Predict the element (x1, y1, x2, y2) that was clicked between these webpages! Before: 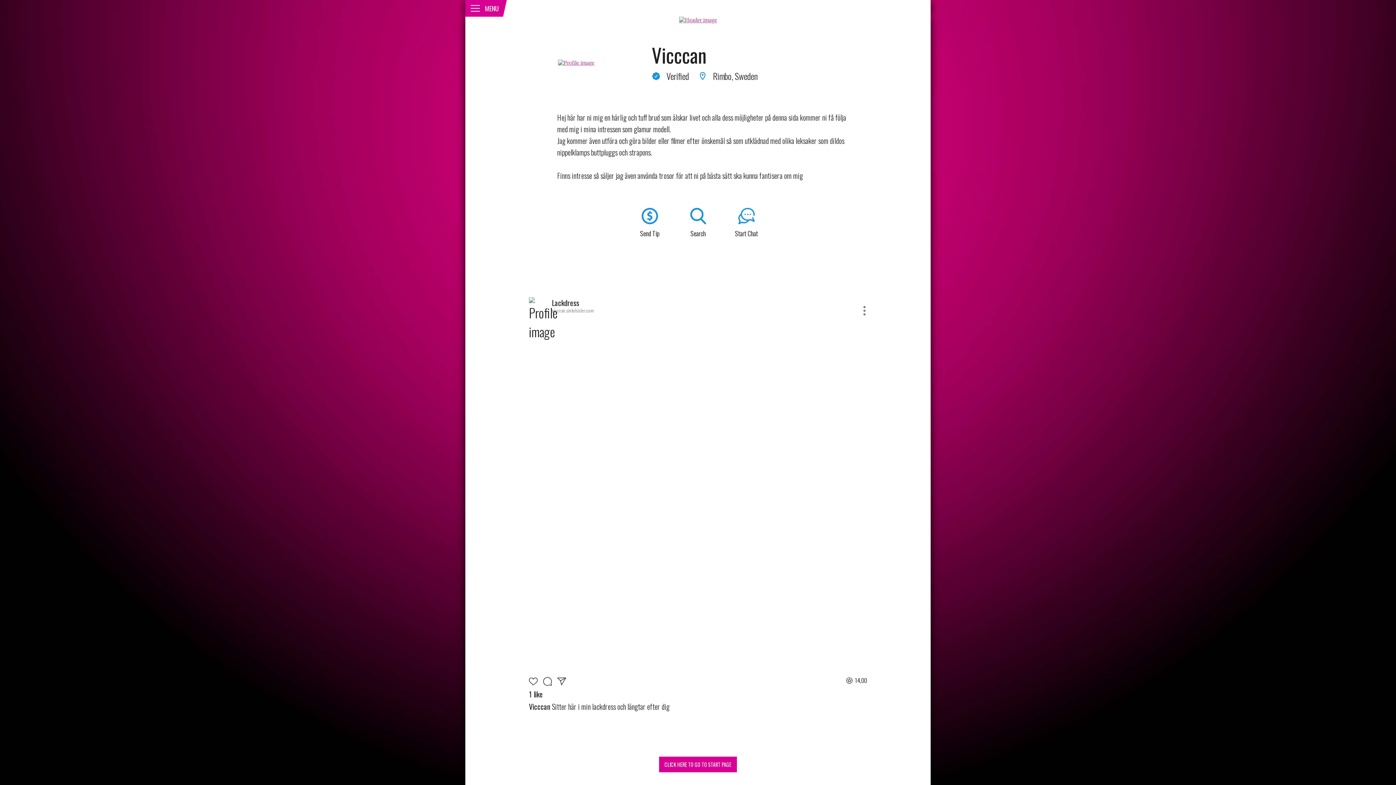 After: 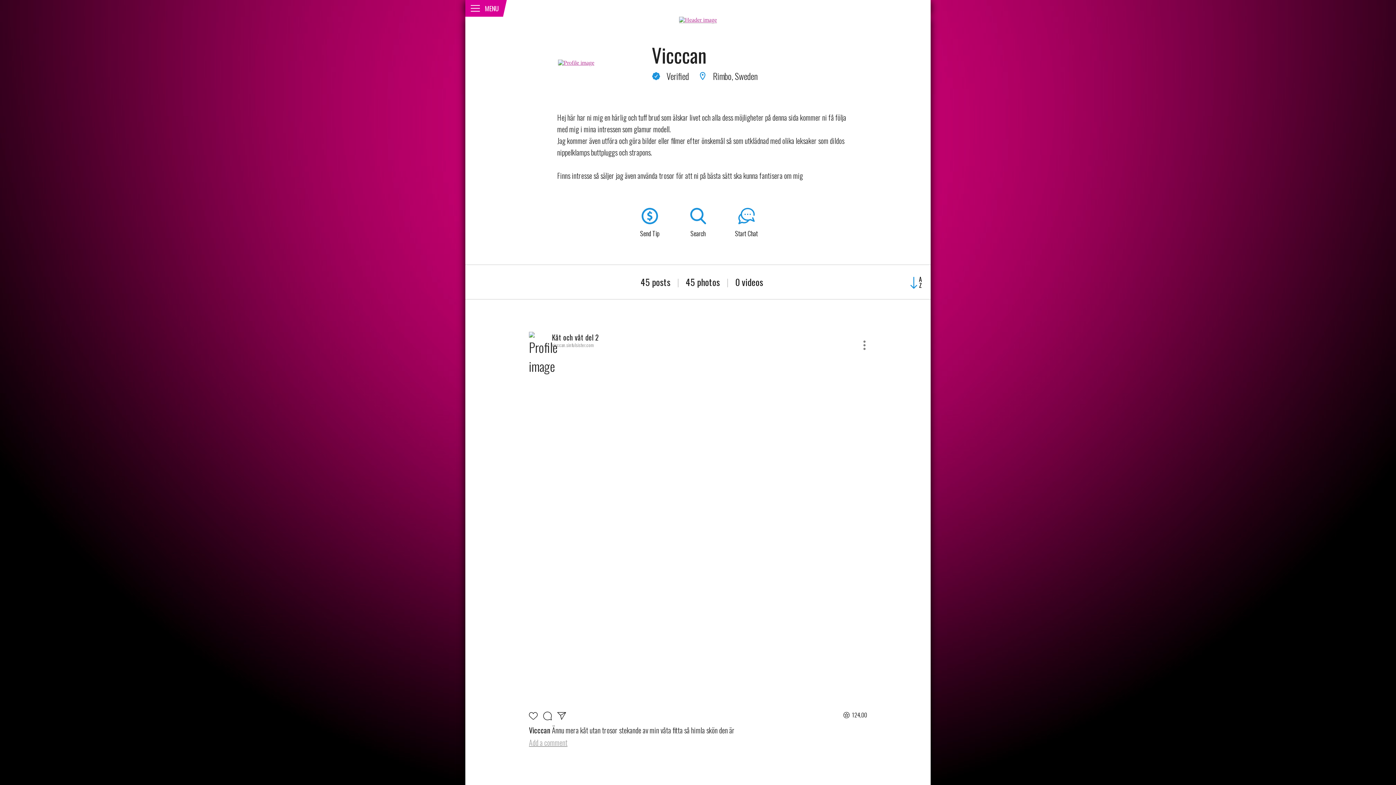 Action: label: Vicccan bbox: (651, 40, 706, 69)